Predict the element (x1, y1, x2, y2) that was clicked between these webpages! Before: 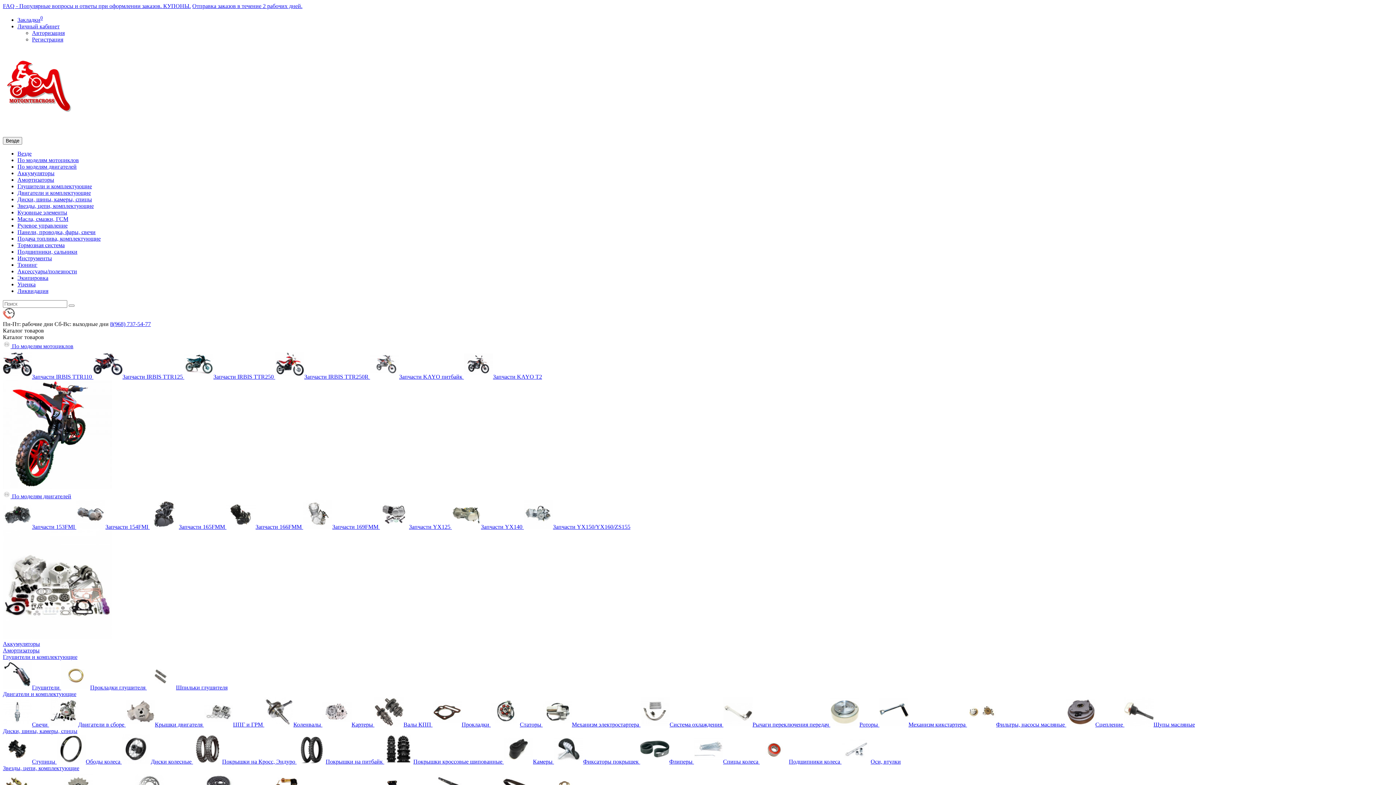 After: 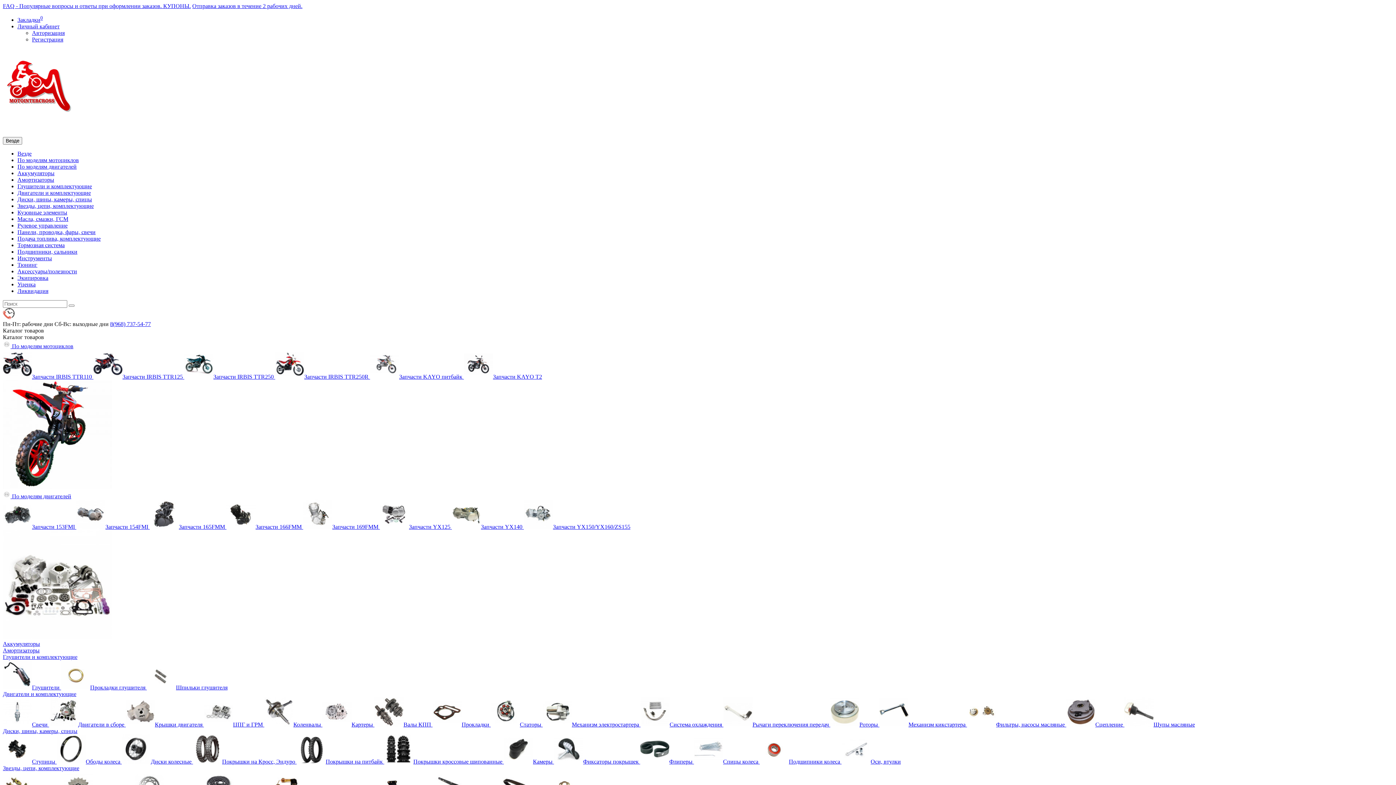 Action: label: Глушители и комплектующие bbox: (17, 183, 92, 189)